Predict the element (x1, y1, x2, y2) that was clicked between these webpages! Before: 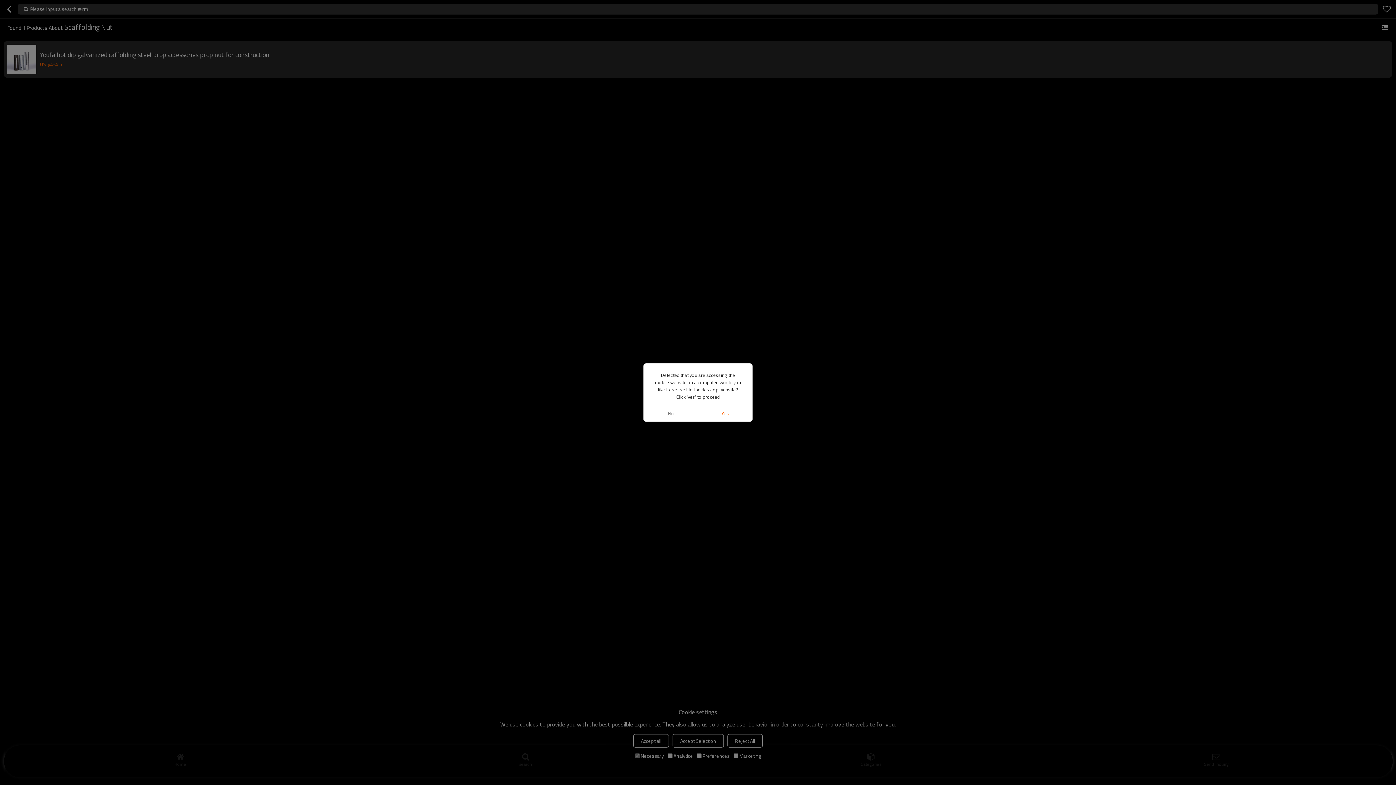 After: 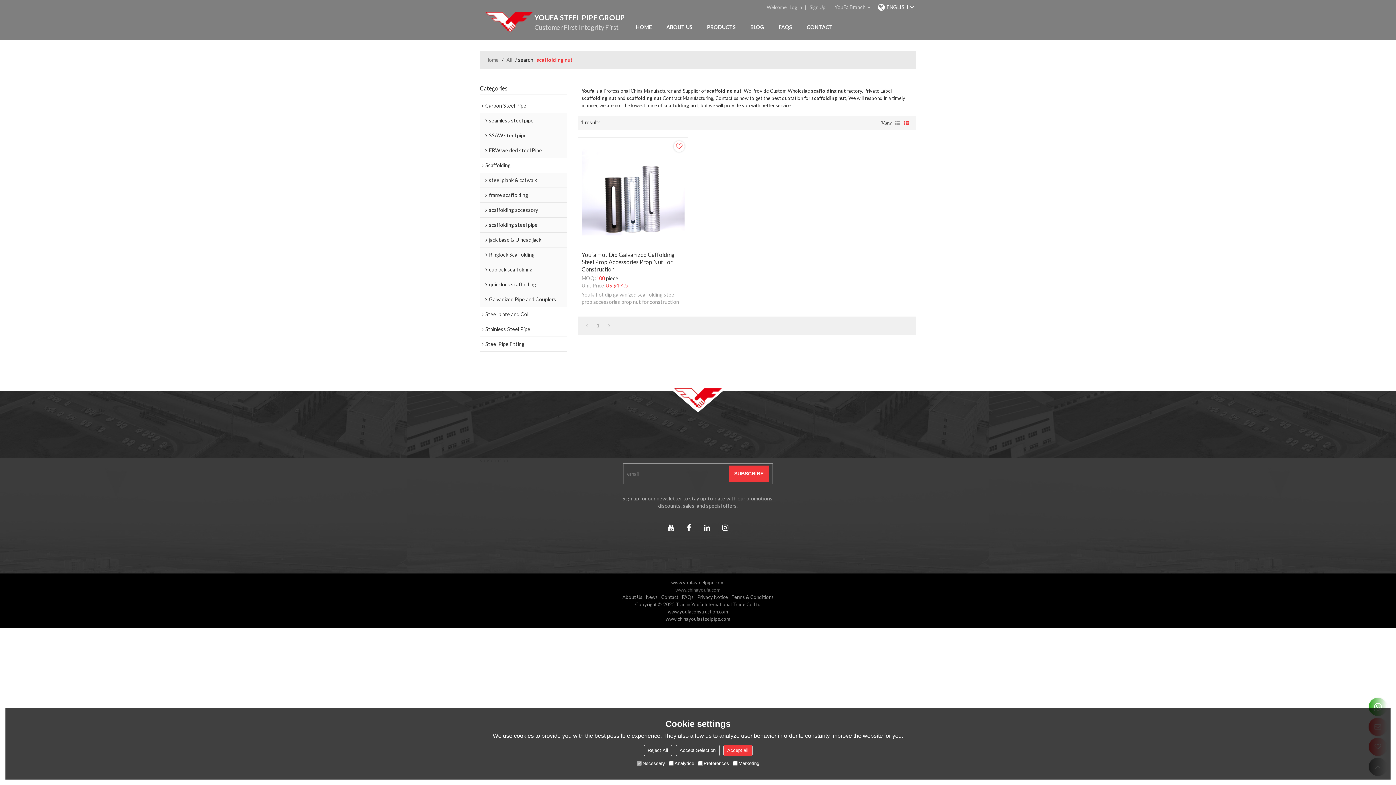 Action: bbox: (698, 405, 752, 421) label: Yes